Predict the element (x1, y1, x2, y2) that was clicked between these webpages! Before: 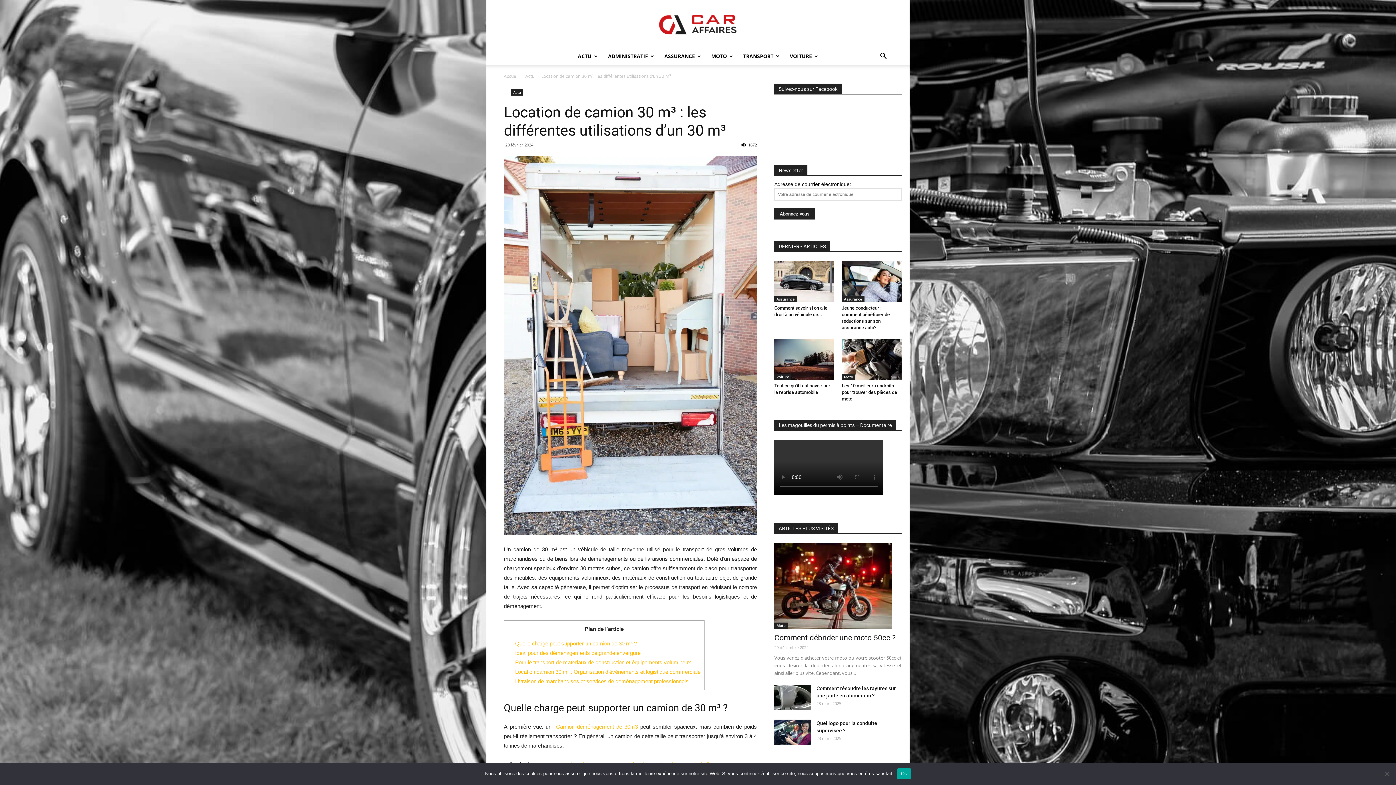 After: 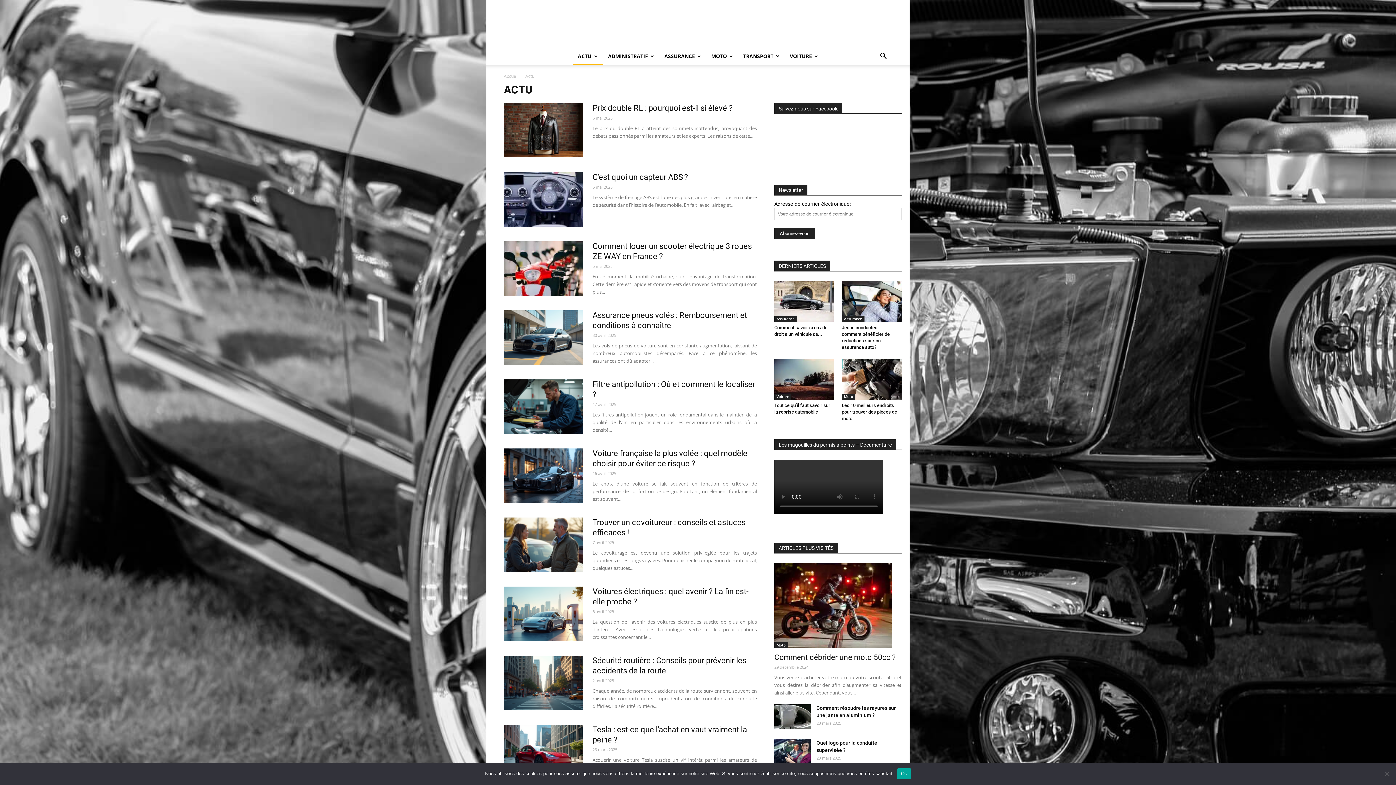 Action: label: Actu bbox: (525, 73, 534, 79)